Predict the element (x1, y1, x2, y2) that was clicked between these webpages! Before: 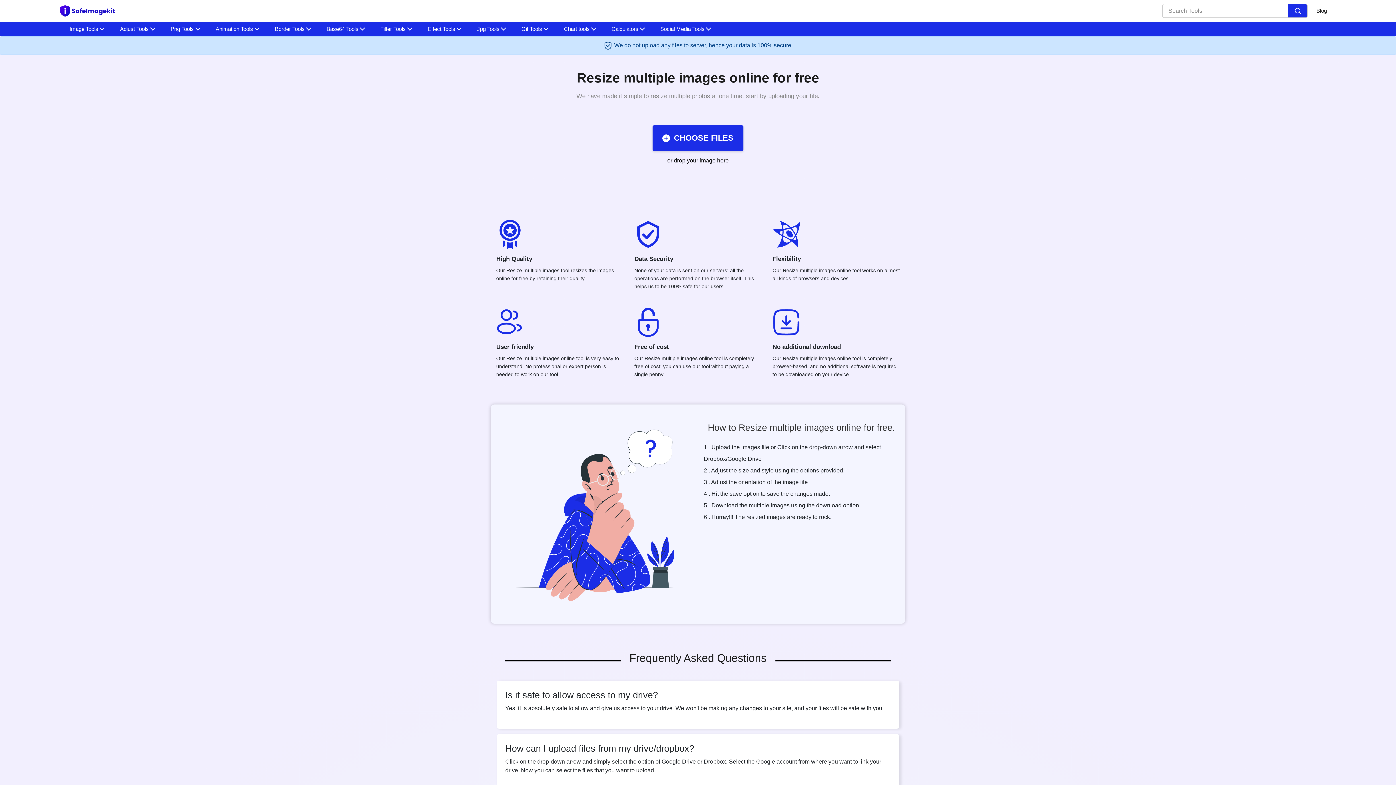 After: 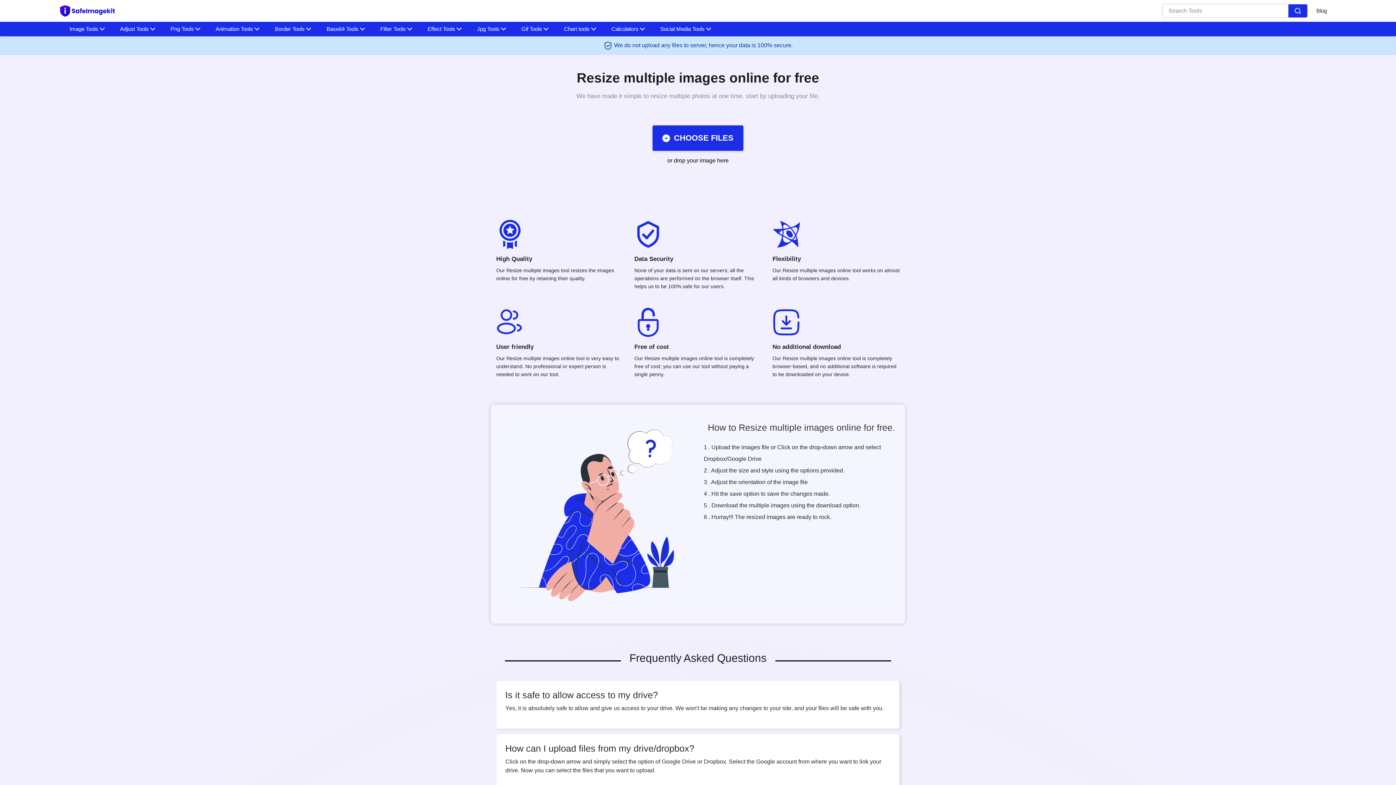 Action: bbox: (1288, 4, 1307, 17)